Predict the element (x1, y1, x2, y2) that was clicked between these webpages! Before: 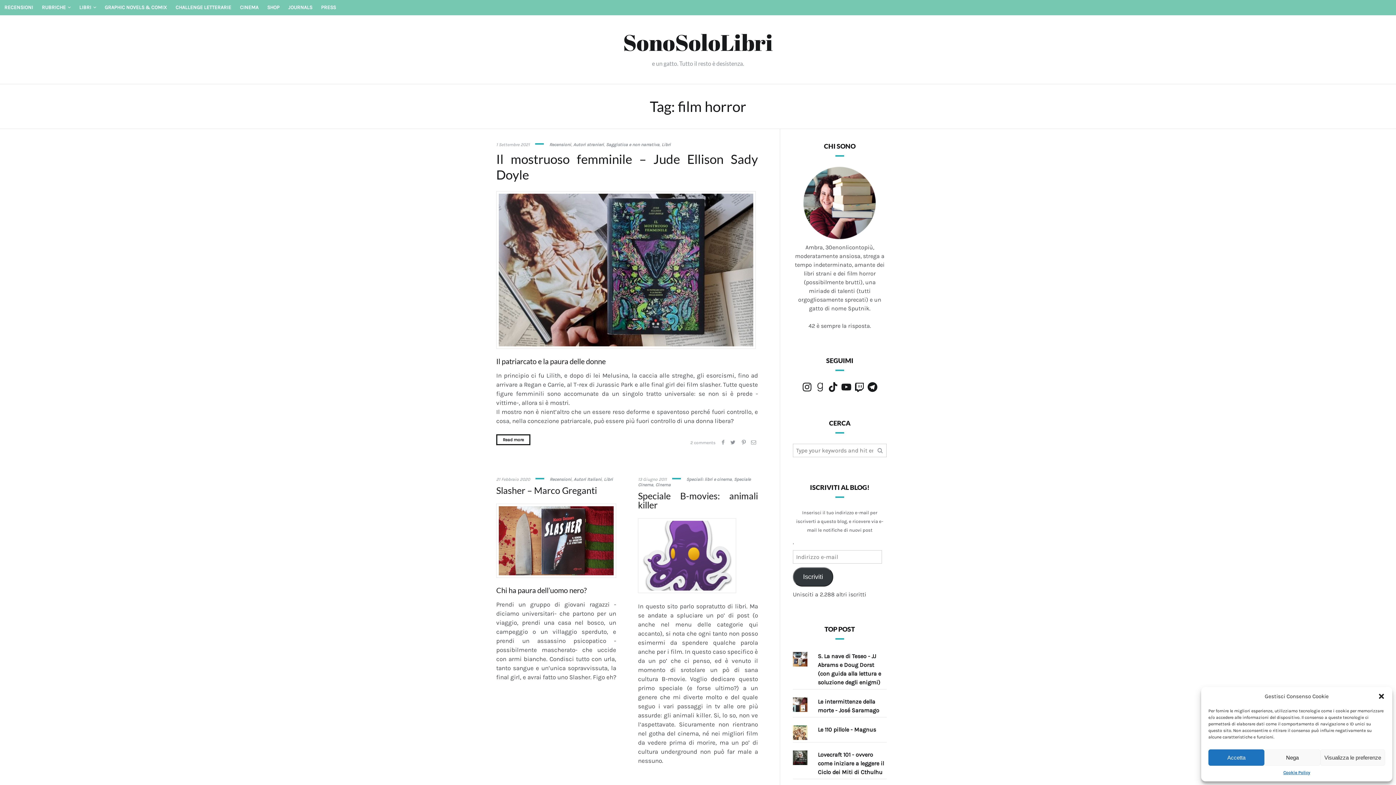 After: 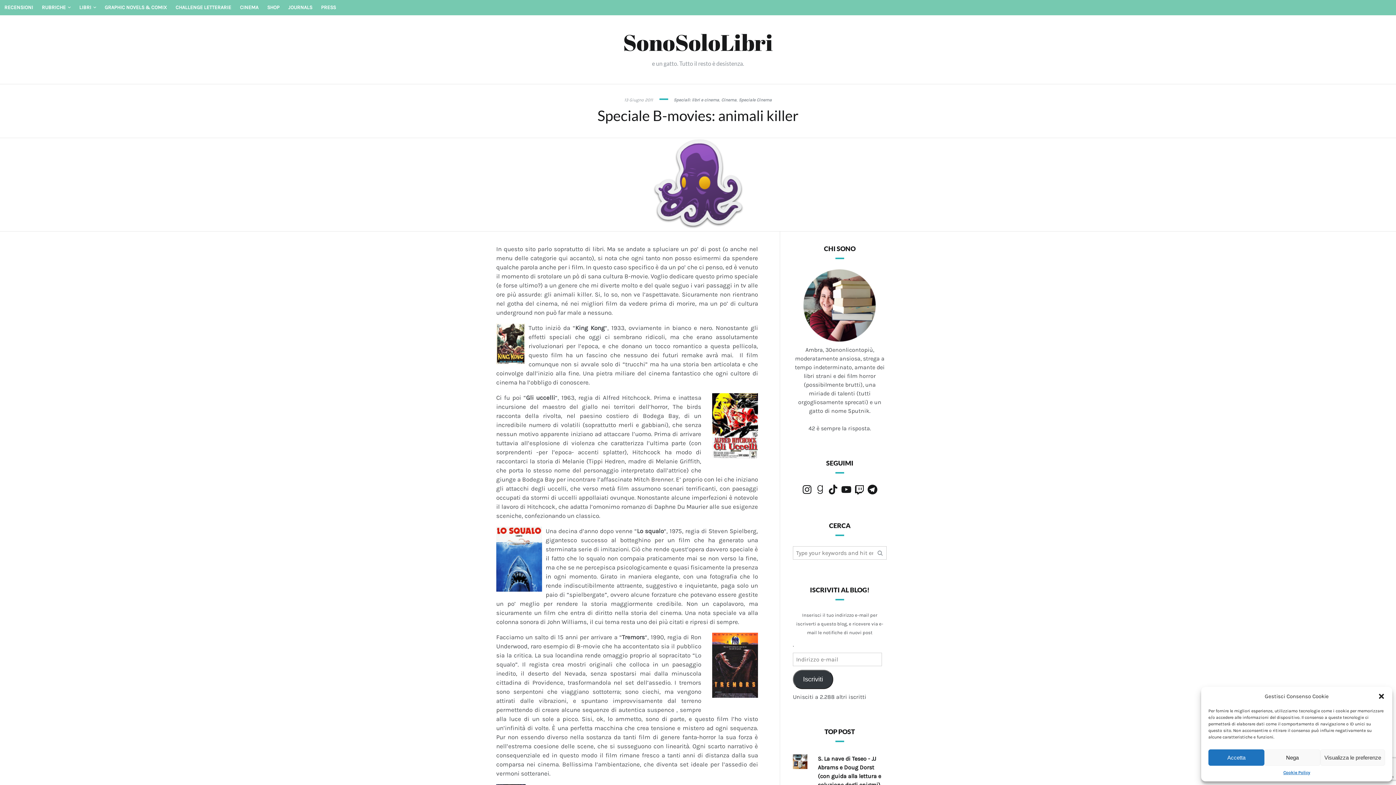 Action: bbox: (640, 521, 733, 590)